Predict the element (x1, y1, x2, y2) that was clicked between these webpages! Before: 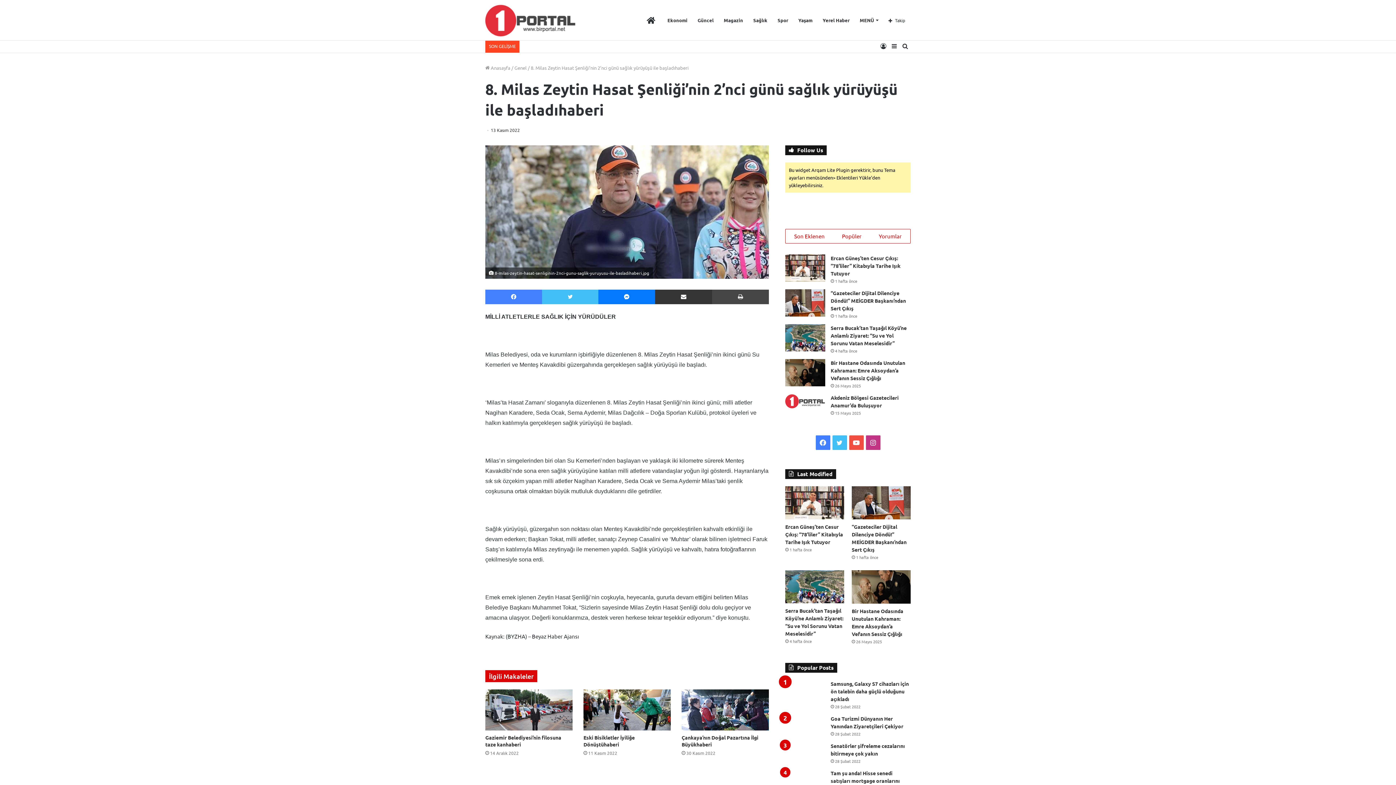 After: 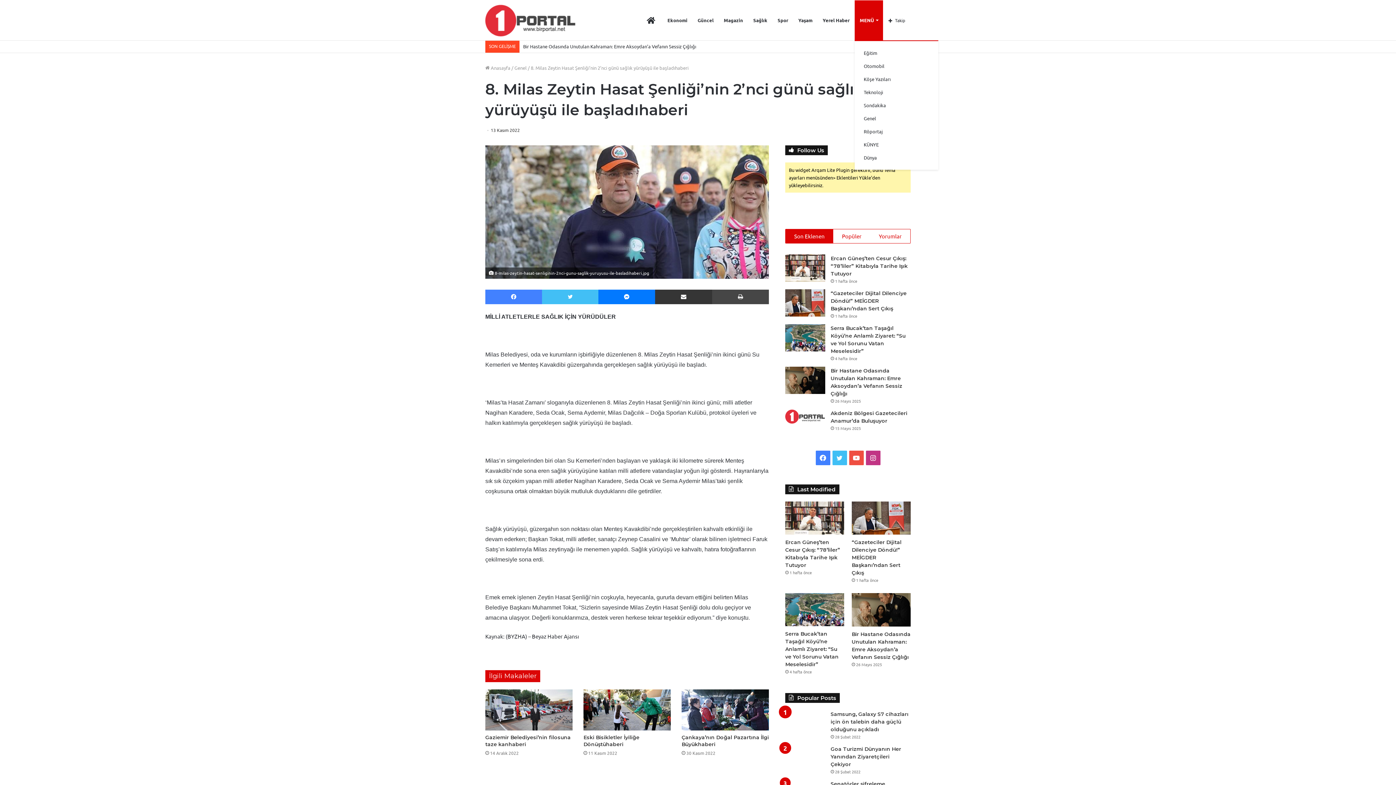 Action: label: MENÜ bbox: (854, 0, 883, 40)